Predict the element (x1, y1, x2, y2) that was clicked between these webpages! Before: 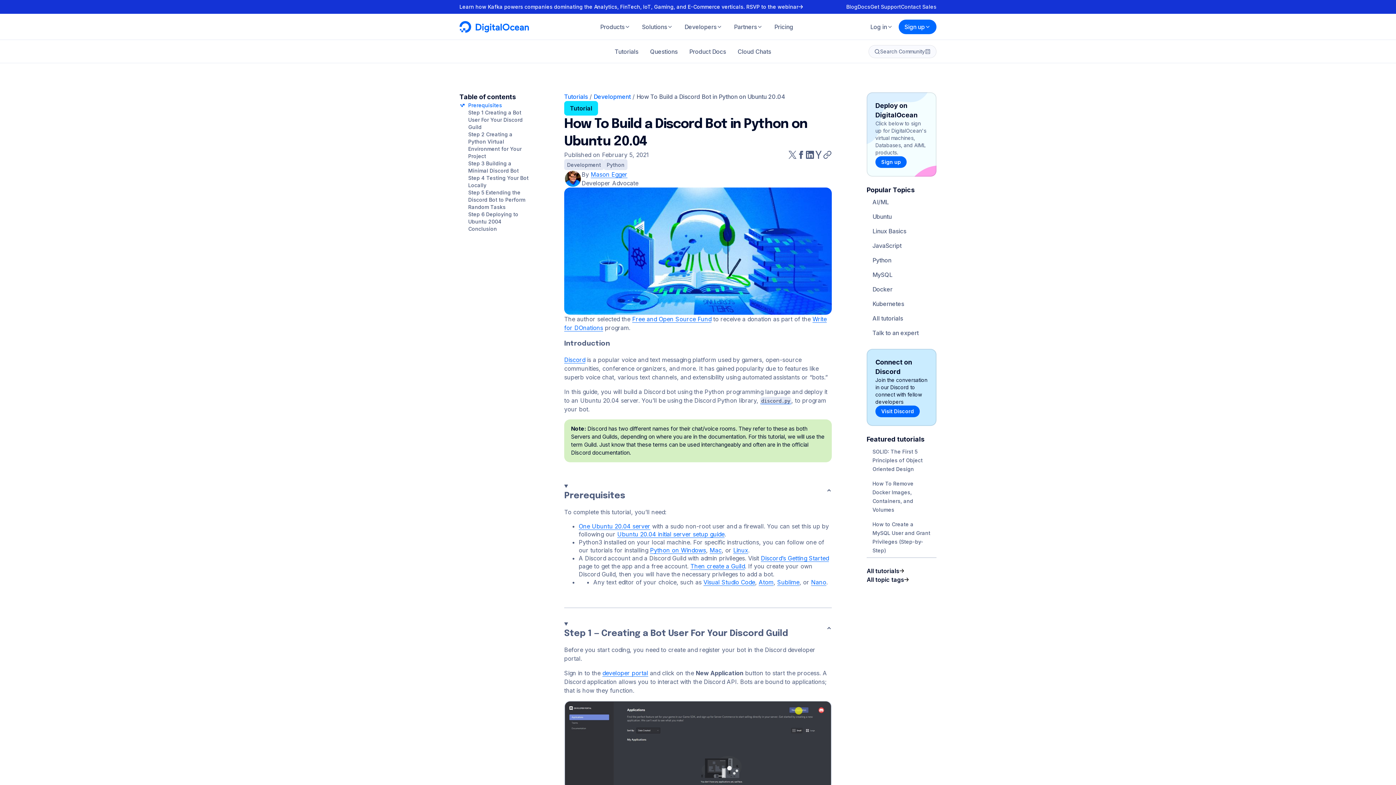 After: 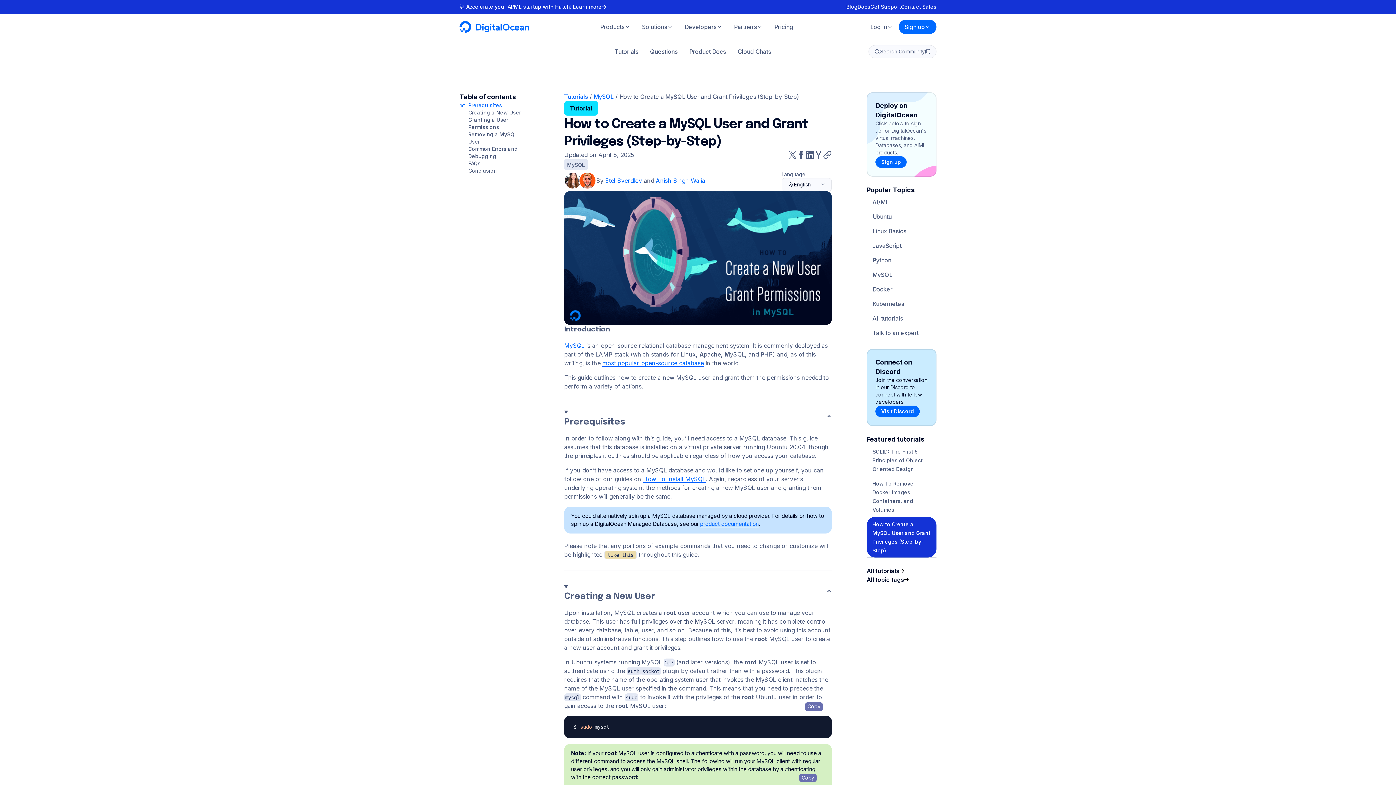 Action: label: How to Create a MySQL User and Grant Privileges (Step-by-Step) bbox: (866, 517, 936, 557)